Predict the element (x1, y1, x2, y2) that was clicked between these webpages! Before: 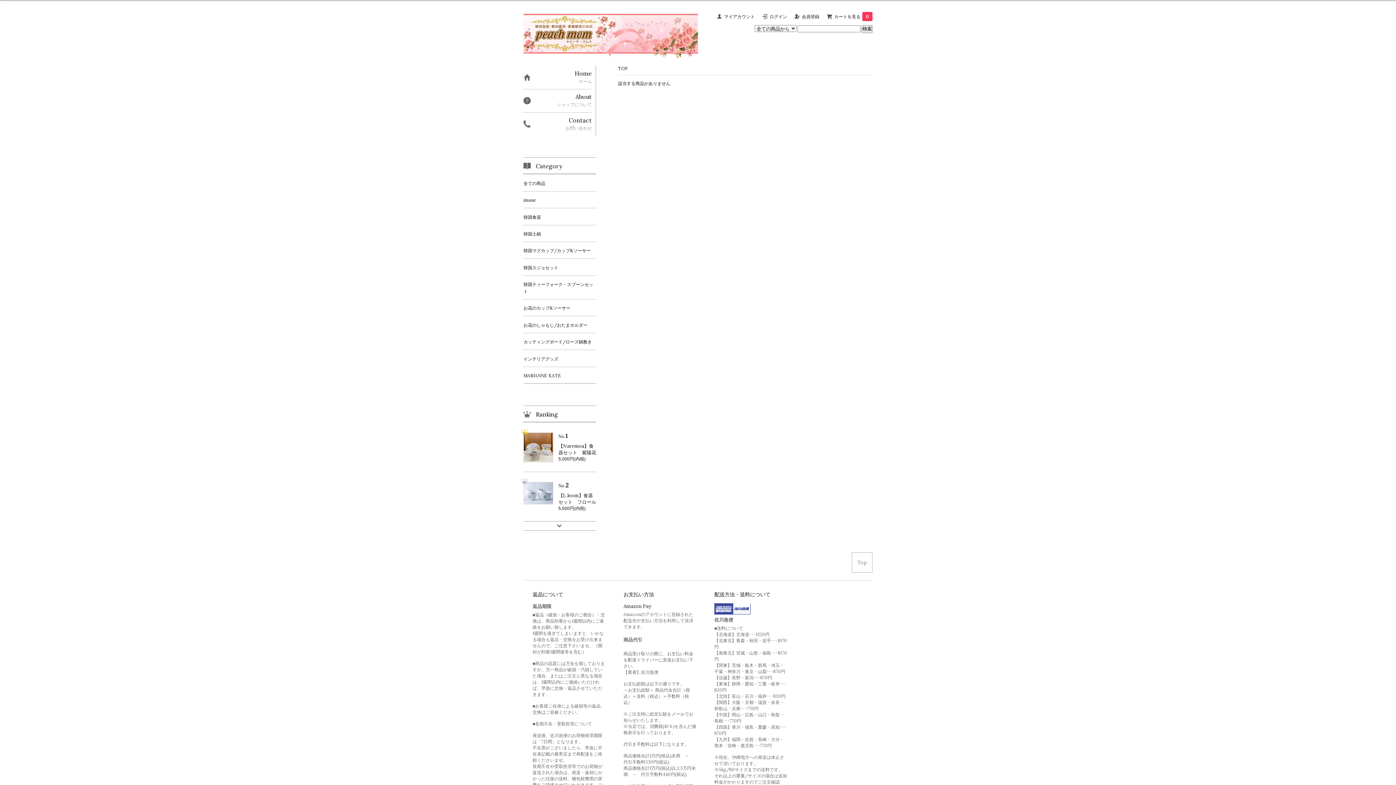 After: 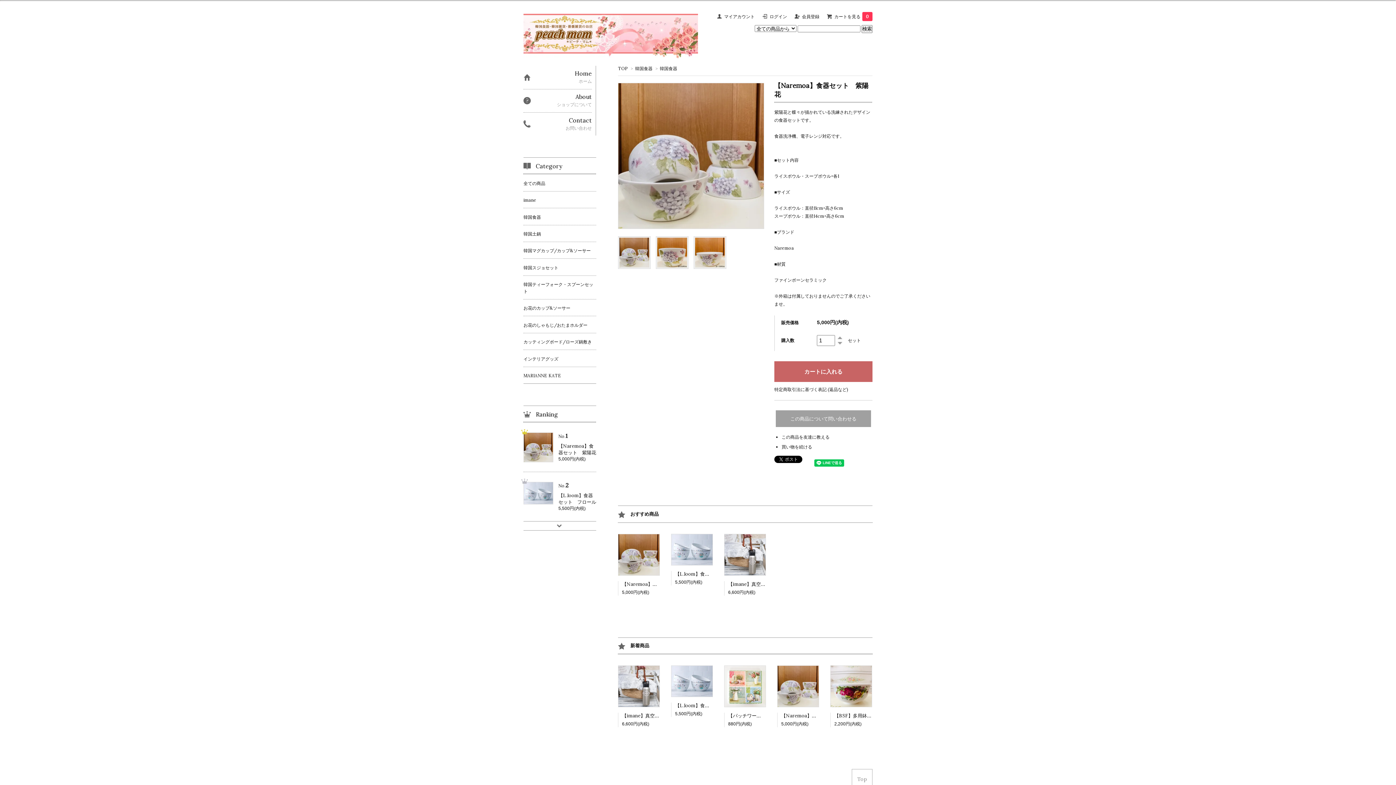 Action: label: No.1

【Naremoa】食器セット　紫陽花

5,000円(内税)
 bbox: (523, 423, 596, 472)